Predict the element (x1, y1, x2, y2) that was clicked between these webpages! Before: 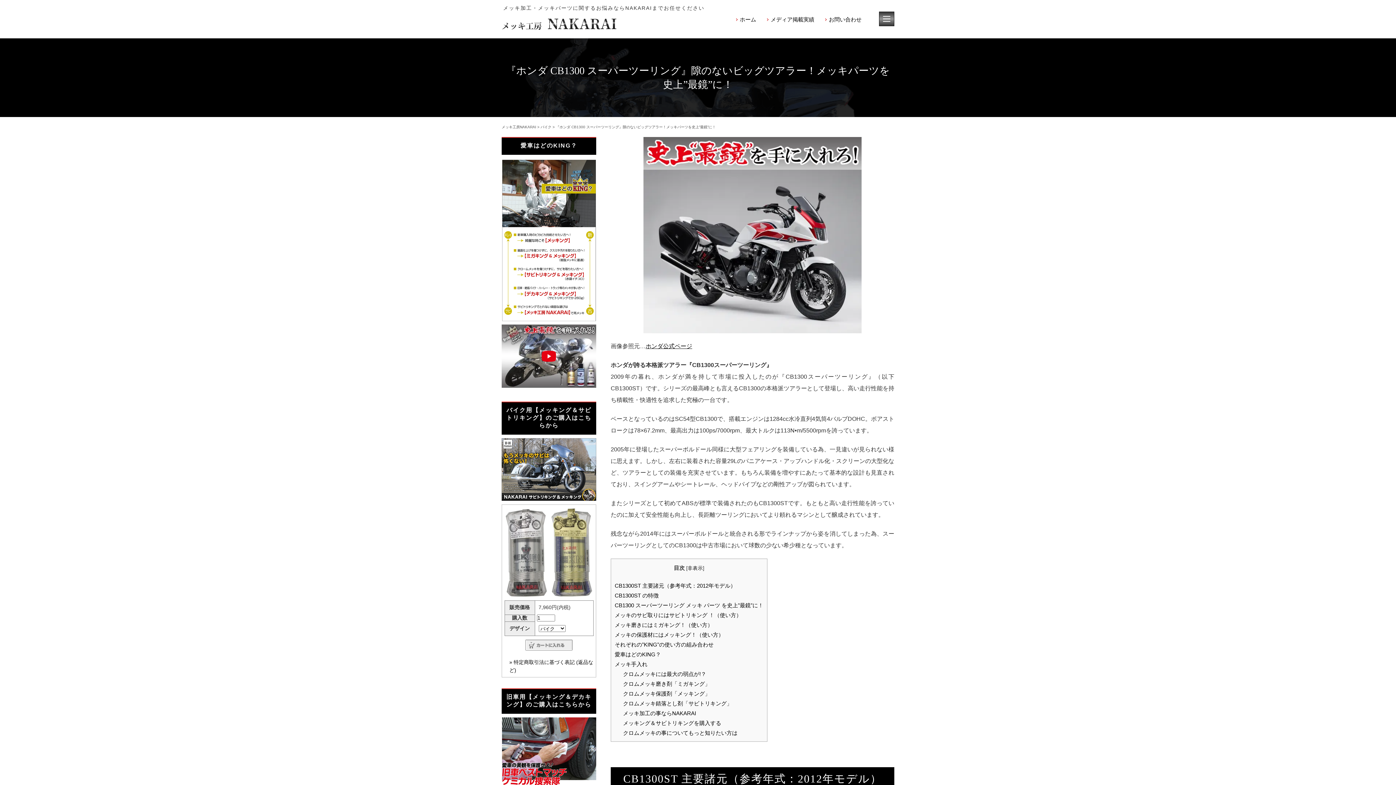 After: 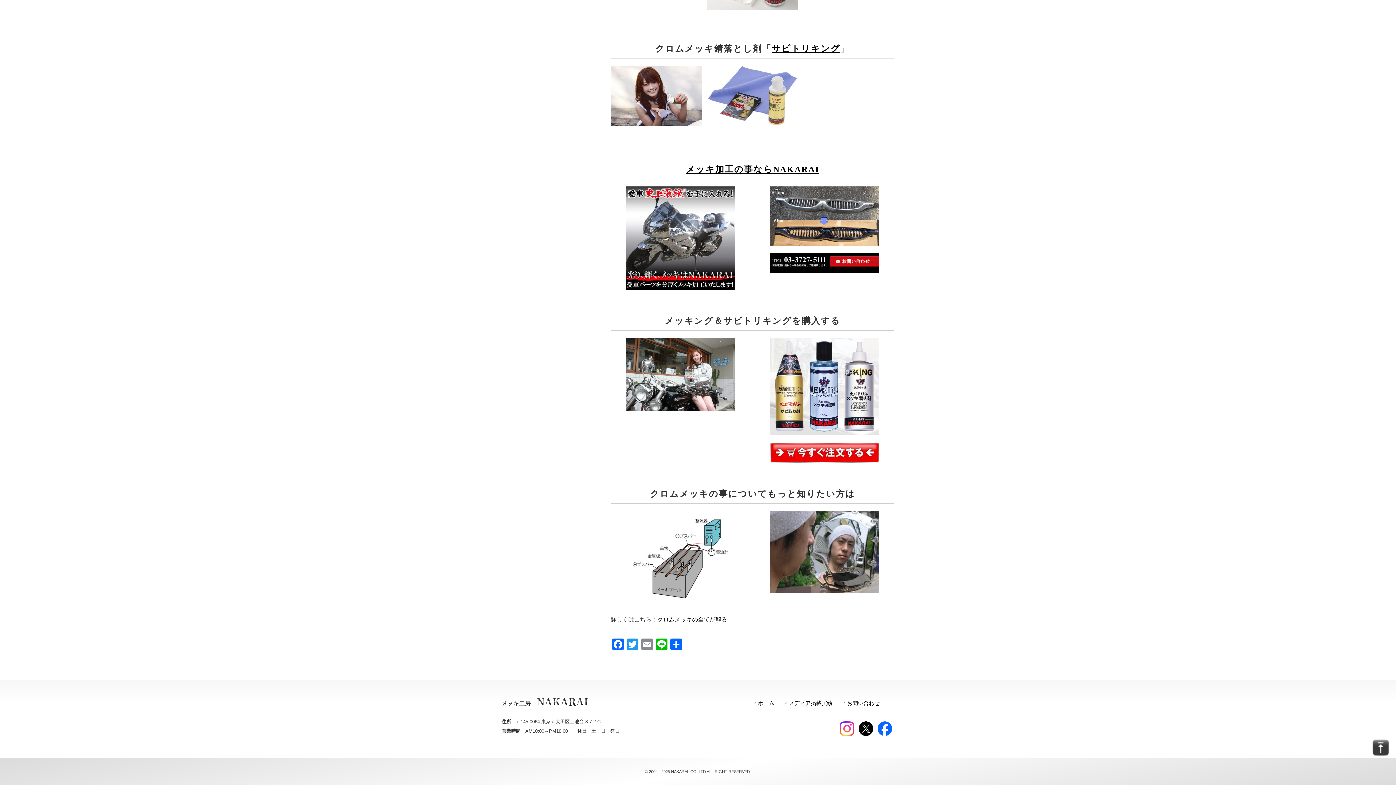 Action: bbox: (623, 710, 696, 716) label: メッキ加工の事ならNAKARAI